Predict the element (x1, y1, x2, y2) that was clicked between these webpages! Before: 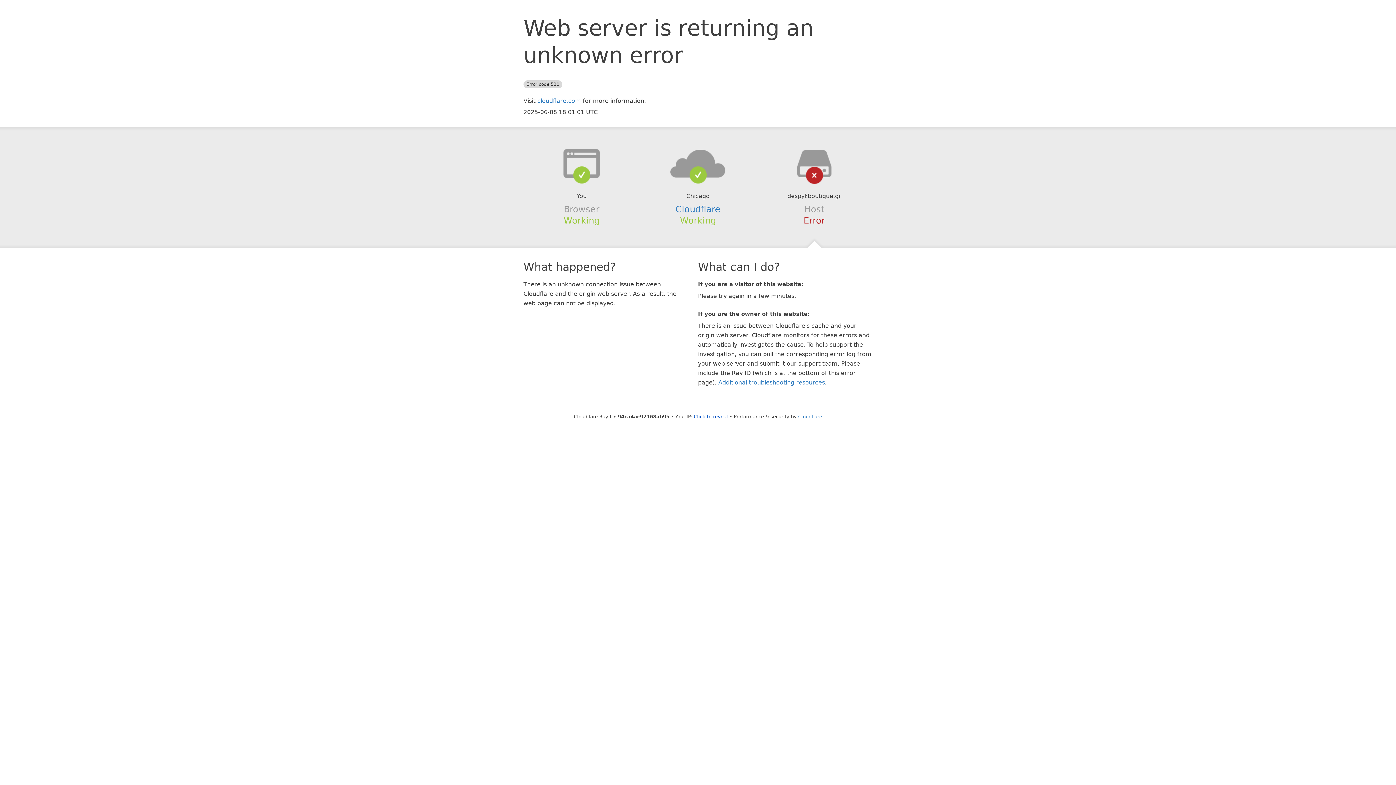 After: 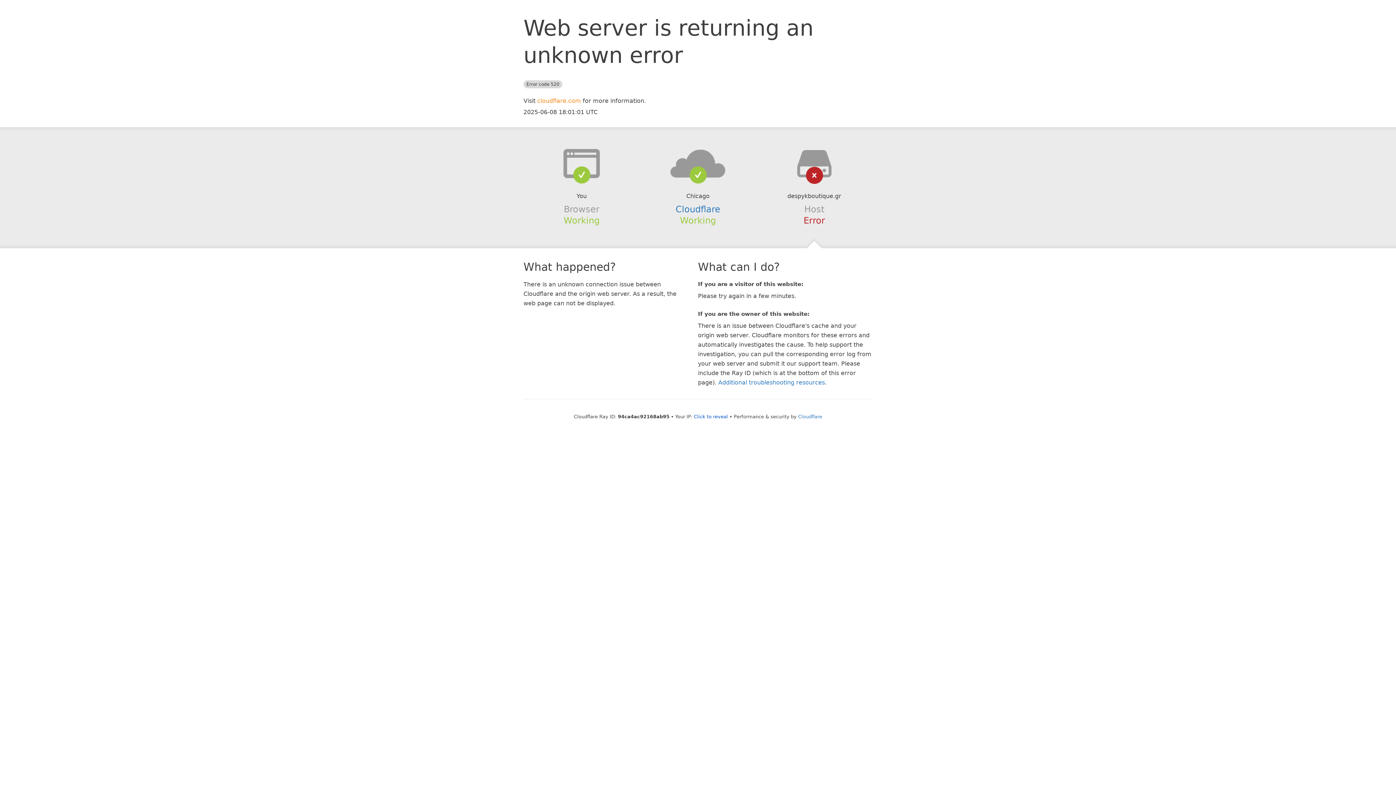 Action: bbox: (537, 97, 581, 104) label: cloudflare.com